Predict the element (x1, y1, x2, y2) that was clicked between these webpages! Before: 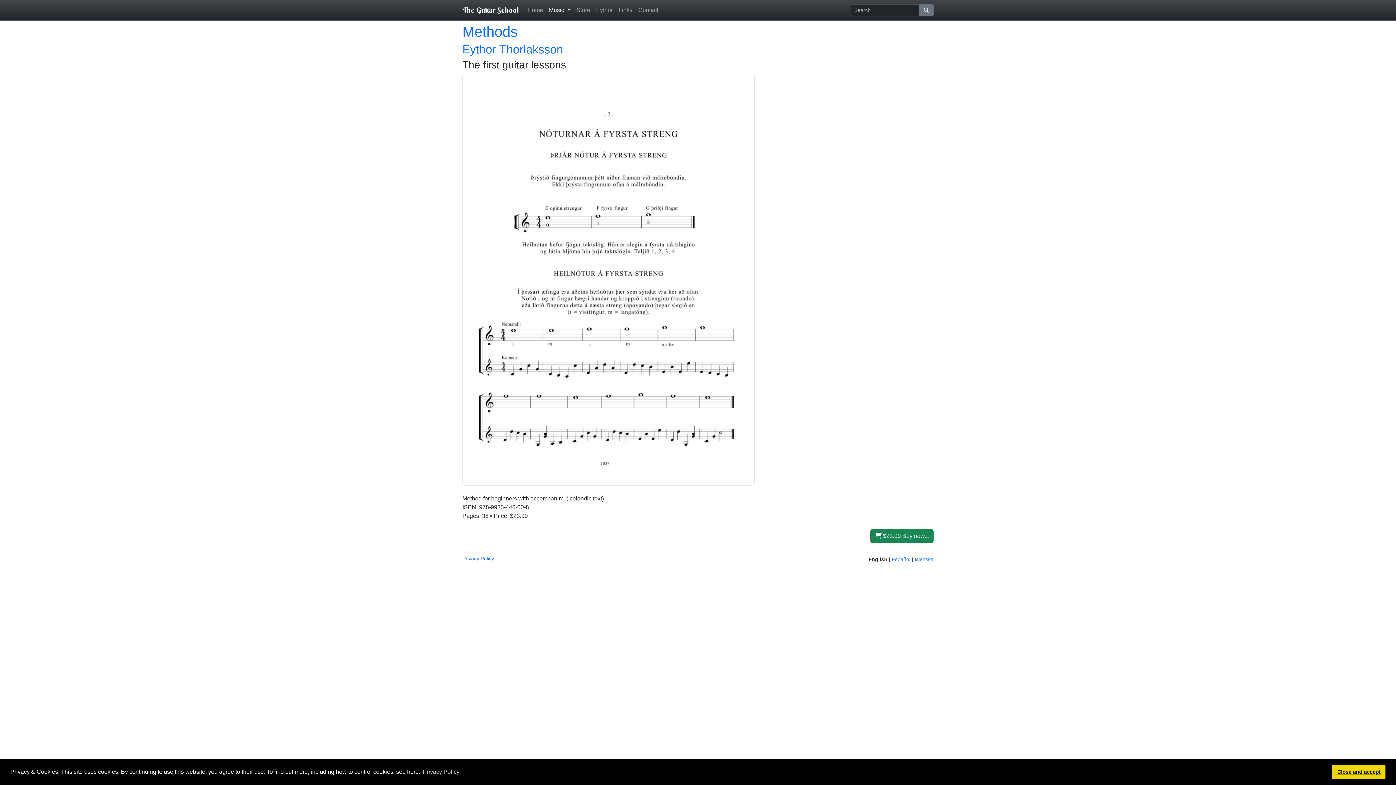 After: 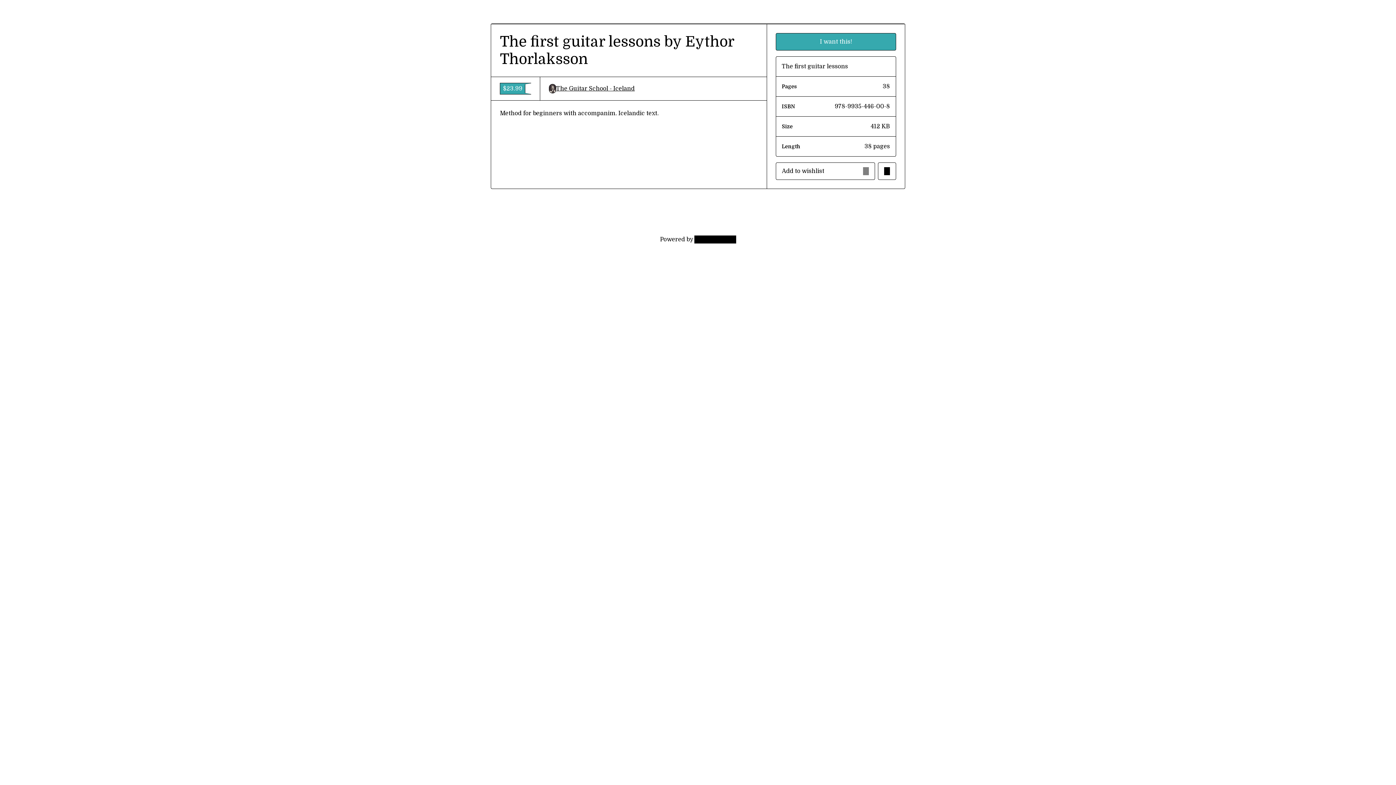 Action: bbox: (870, 529, 933, 543) label:  $23.99 Buy now...